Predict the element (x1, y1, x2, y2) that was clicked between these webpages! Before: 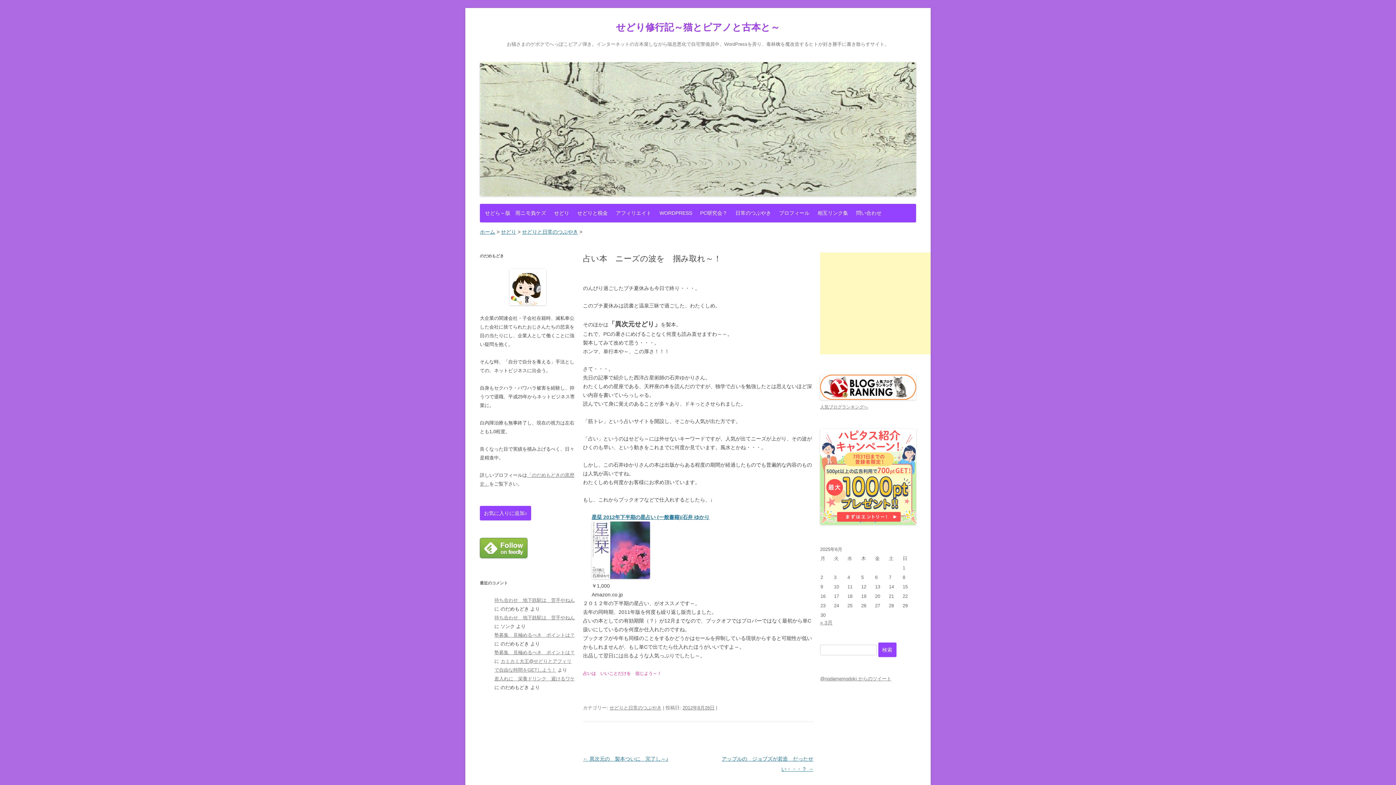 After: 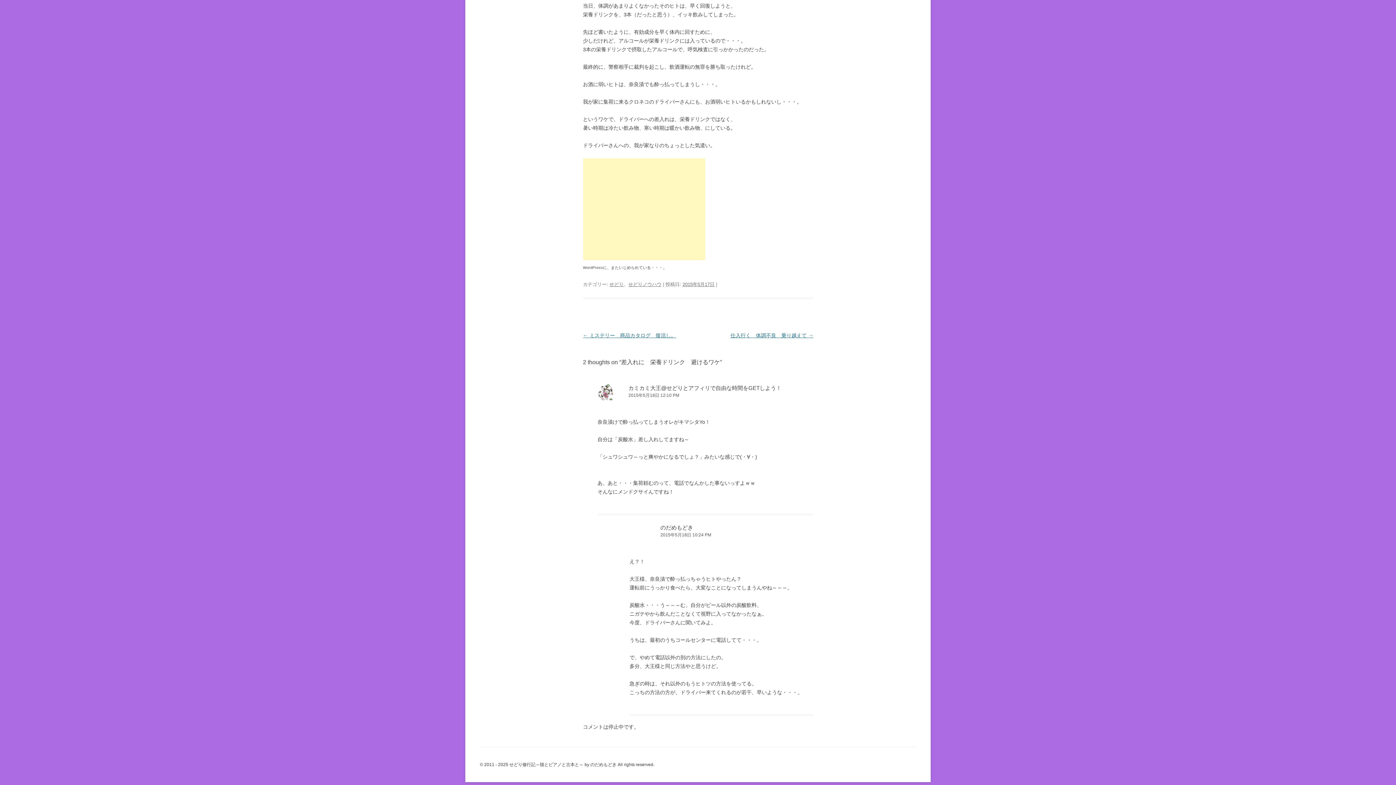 Action: label: 差入れに　栄養ドリンク　避けるワケ bbox: (494, 676, 574, 681)